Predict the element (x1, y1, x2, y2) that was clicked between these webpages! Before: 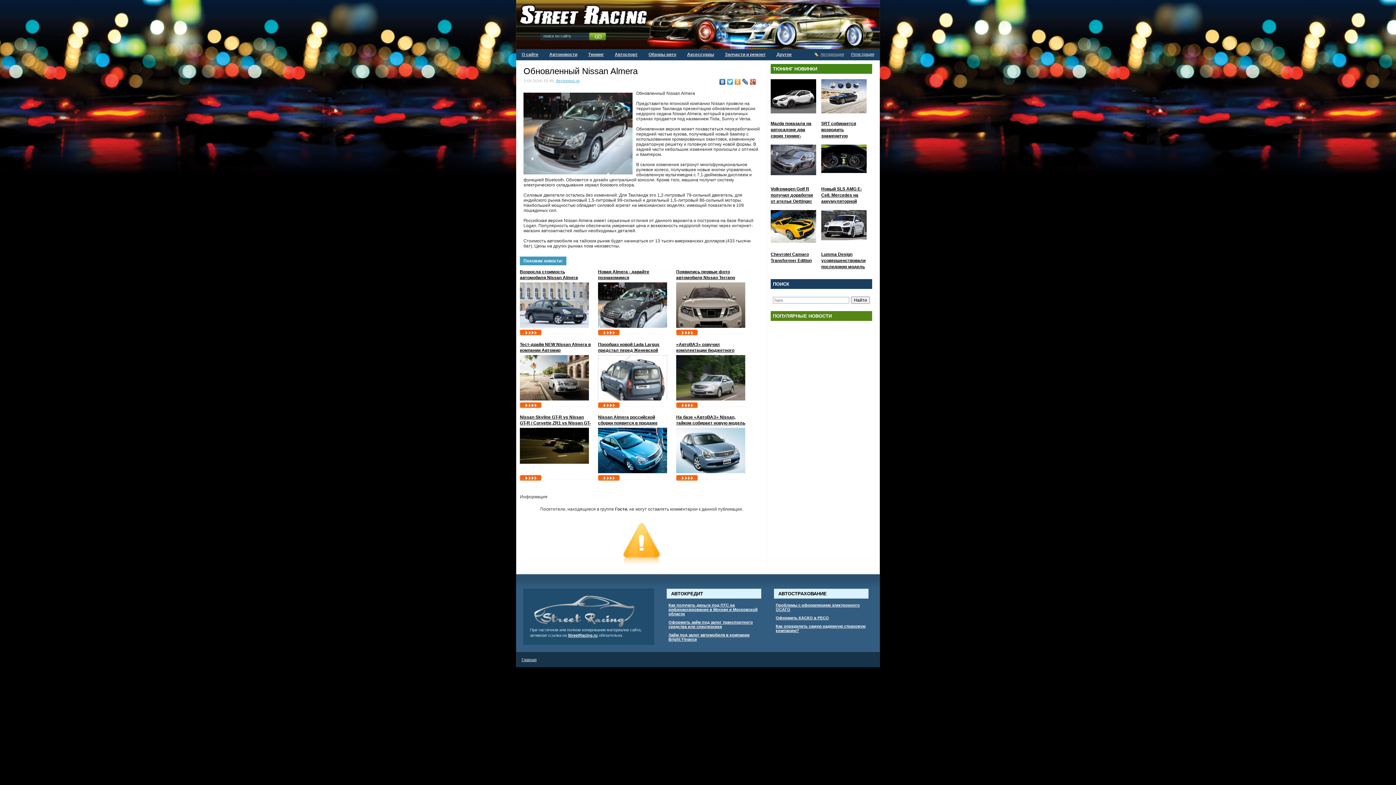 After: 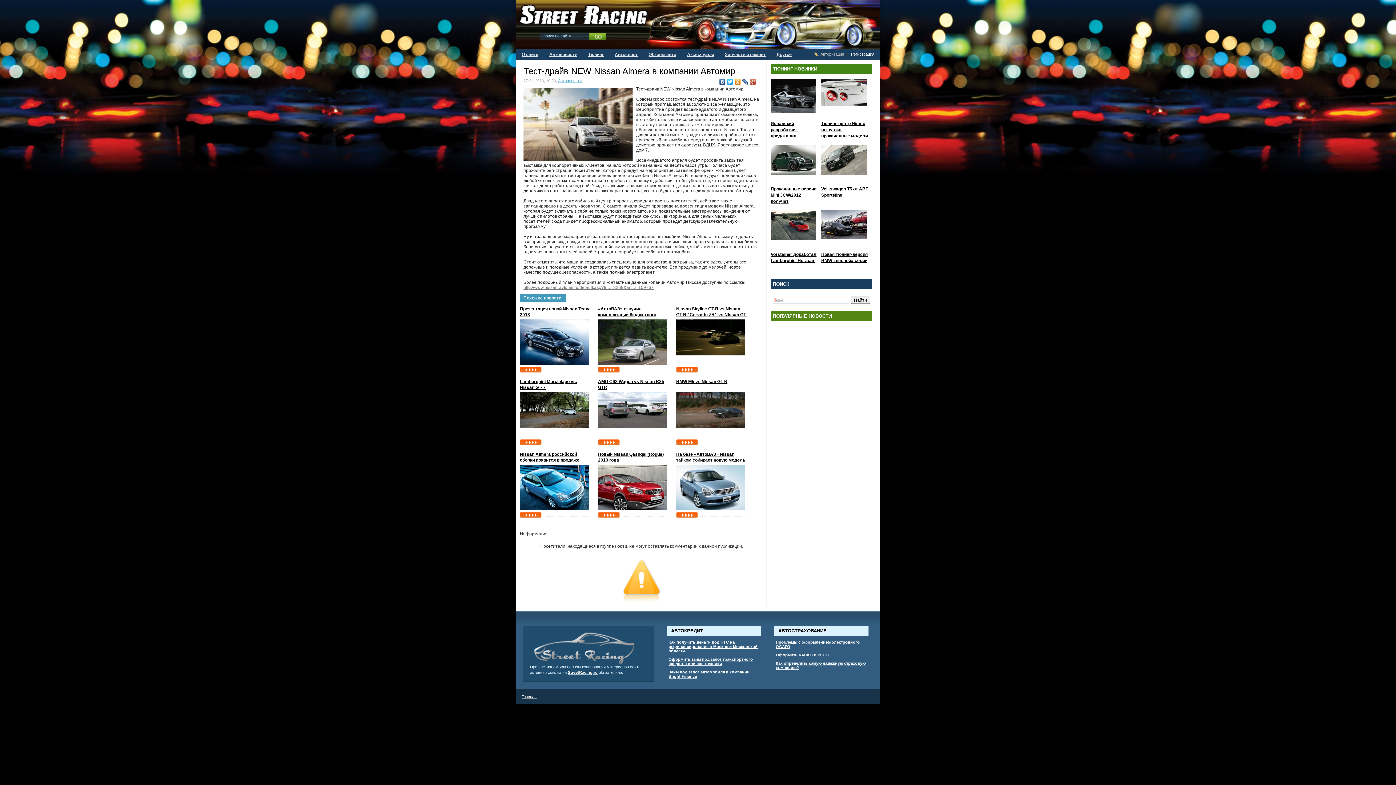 Action: bbox: (520, 397, 589, 402)